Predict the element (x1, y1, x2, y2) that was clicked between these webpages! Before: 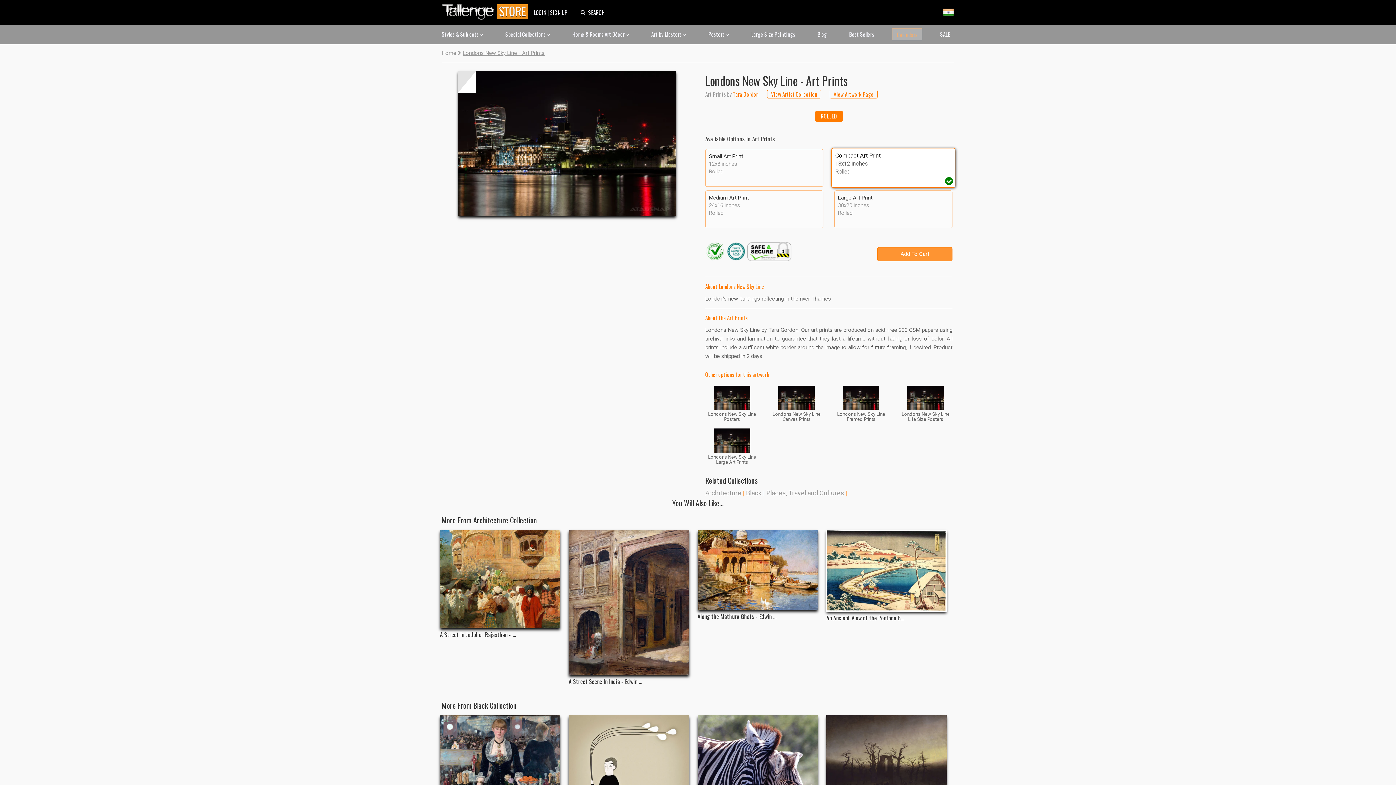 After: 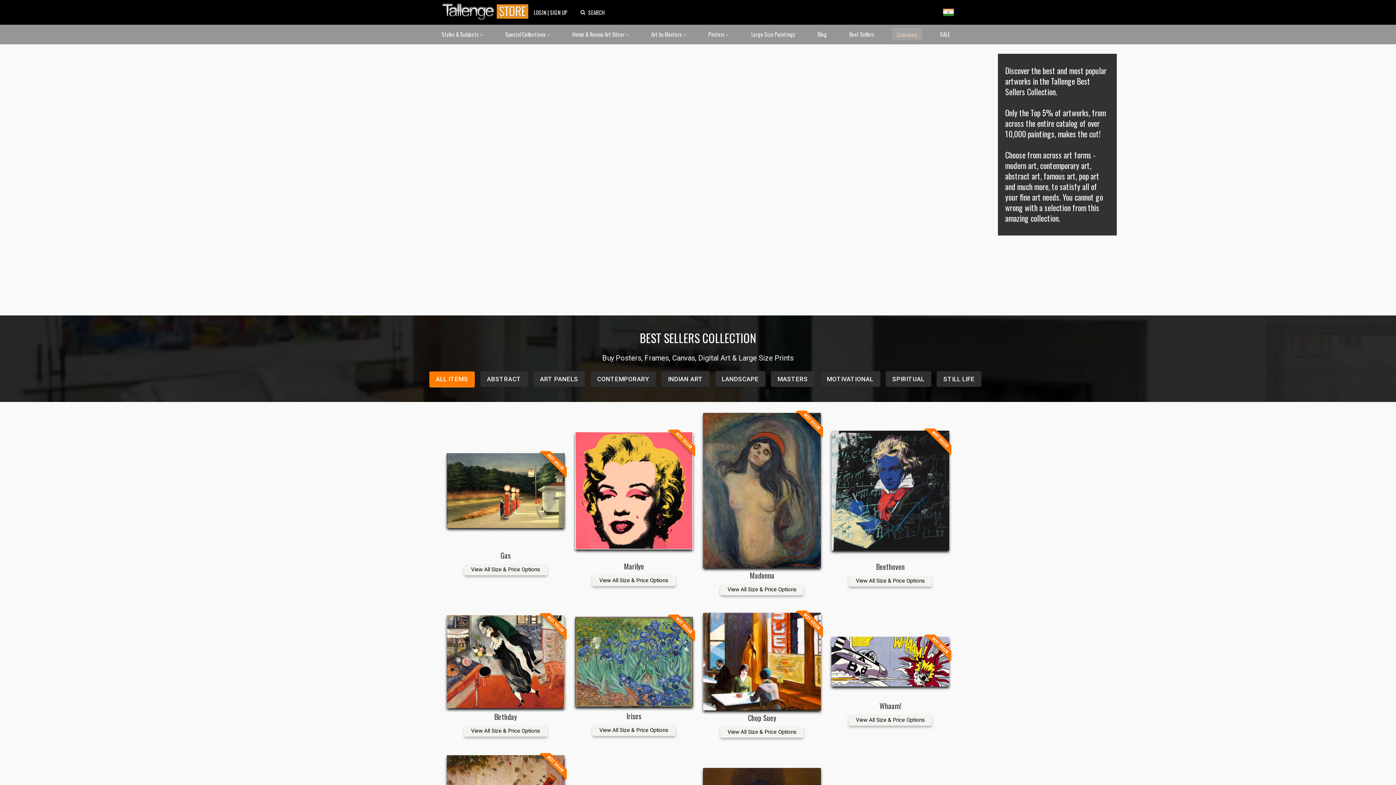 Action: bbox: (845, 28, 878, 39) label: Best Sellers